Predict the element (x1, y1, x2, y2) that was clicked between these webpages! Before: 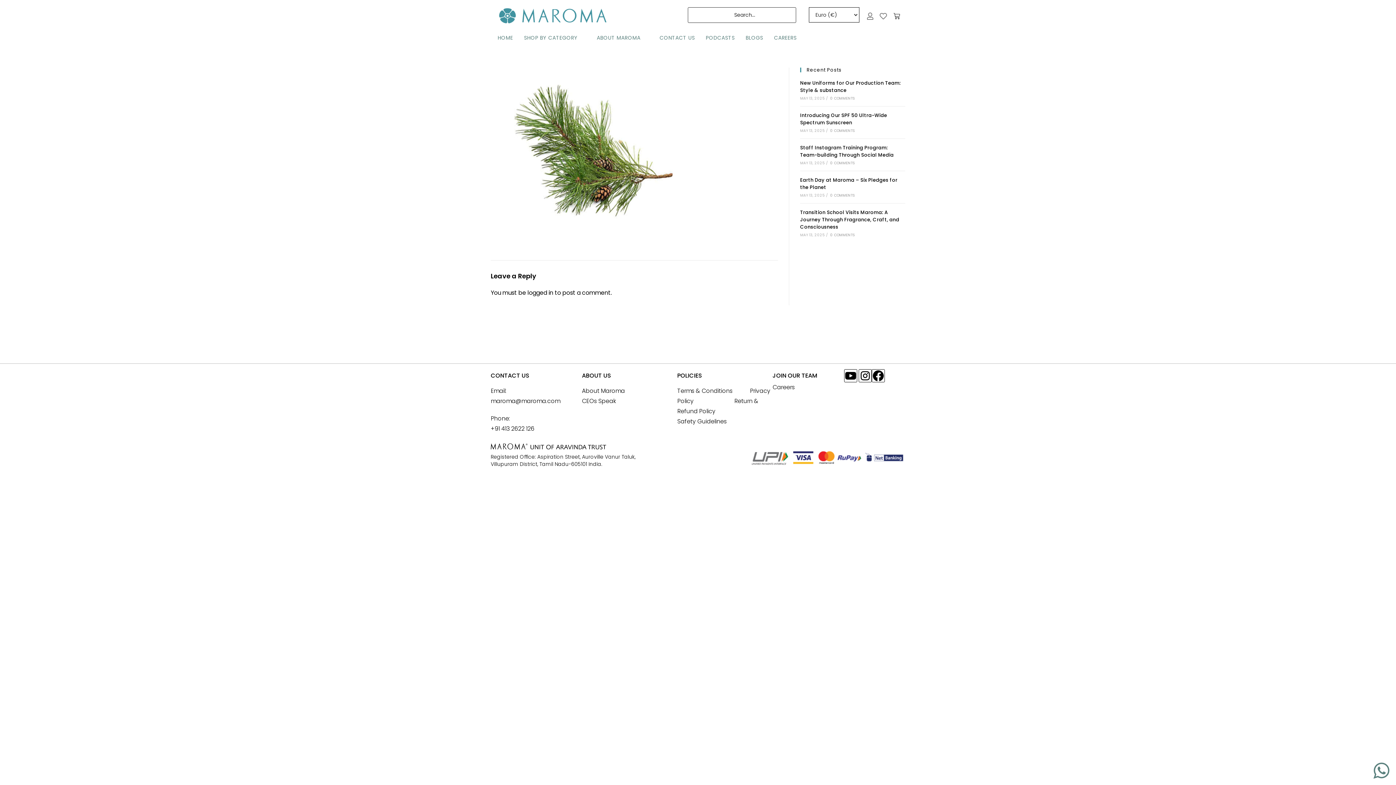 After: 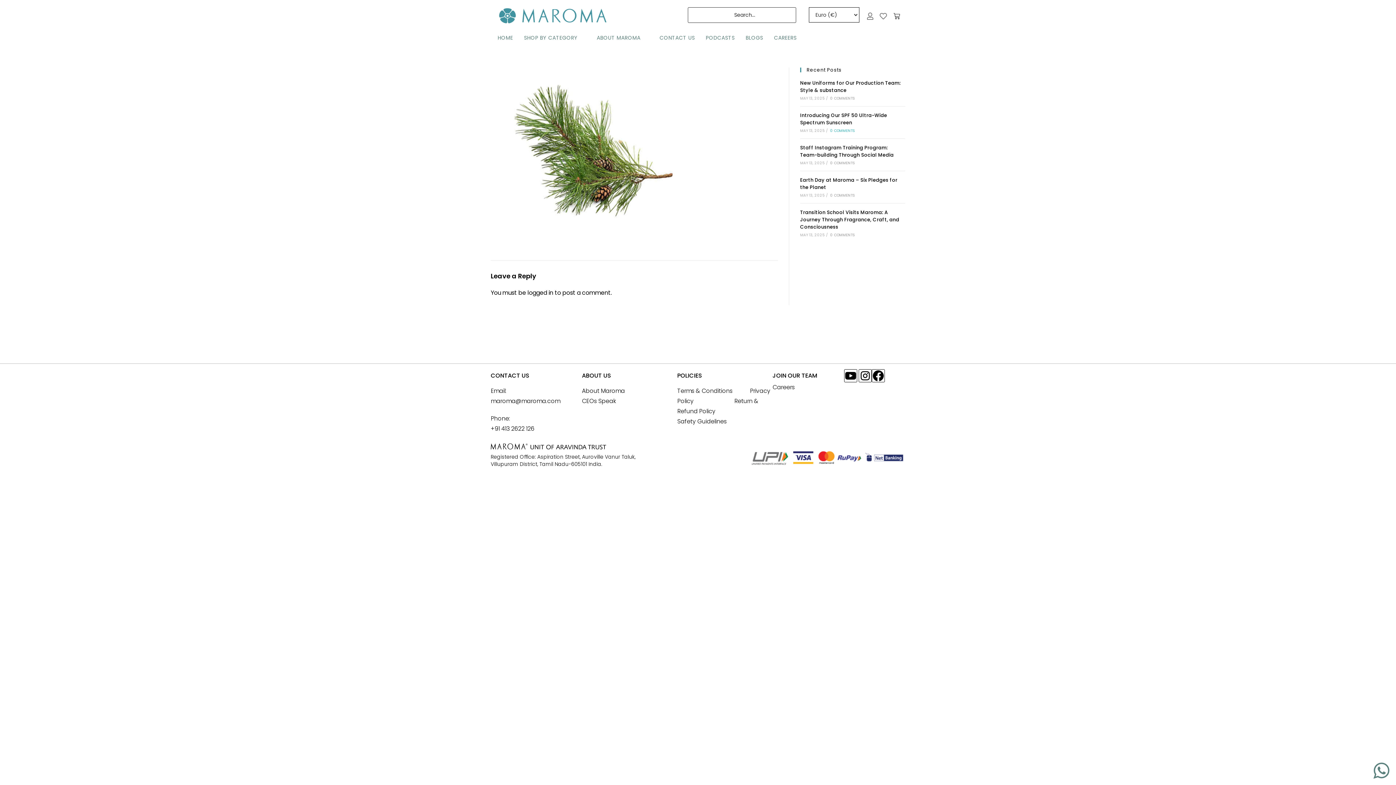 Action: bbox: (830, 128, 855, 133) label: 0 COMMENTS